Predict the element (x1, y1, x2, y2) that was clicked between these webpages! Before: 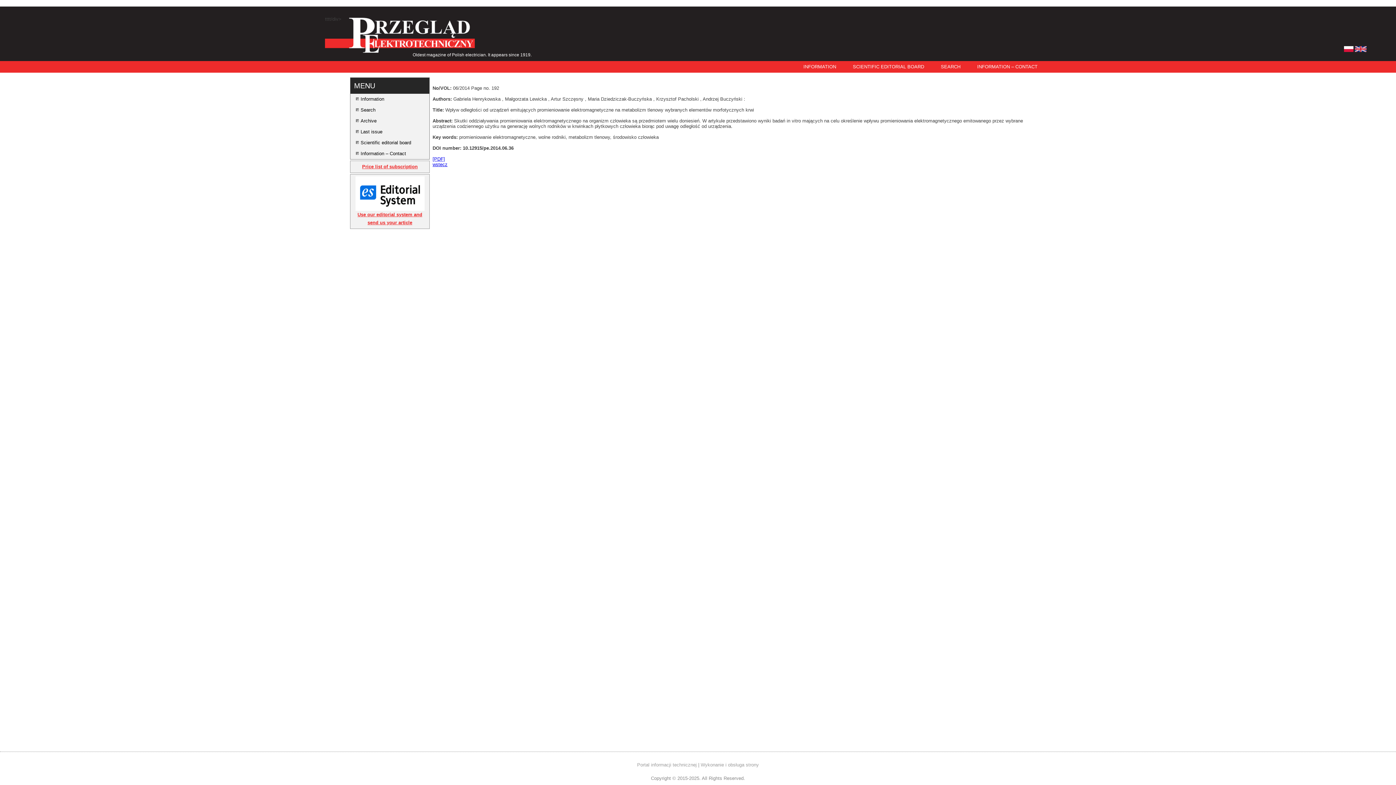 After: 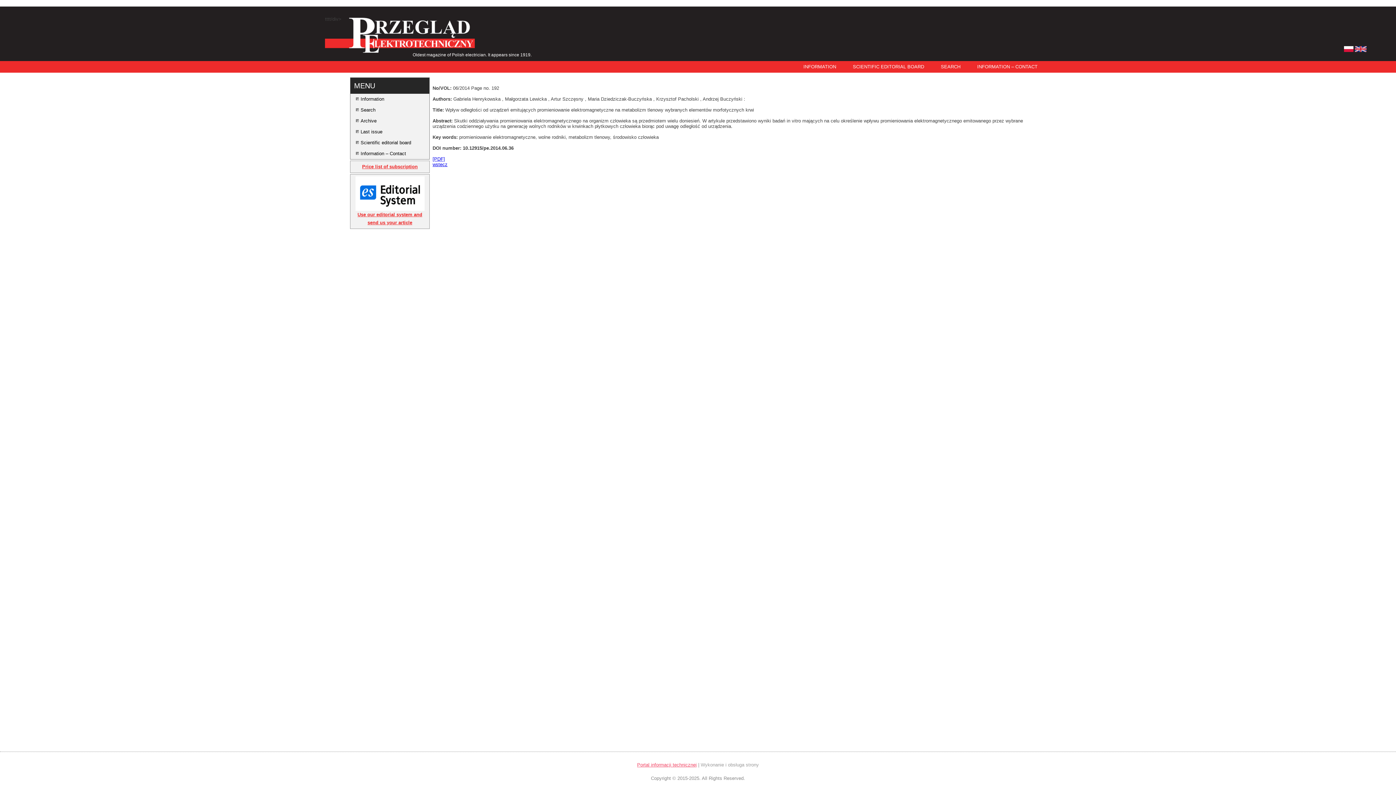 Action: label: Portal informacji technicznej bbox: (637, 762, 696, 768)